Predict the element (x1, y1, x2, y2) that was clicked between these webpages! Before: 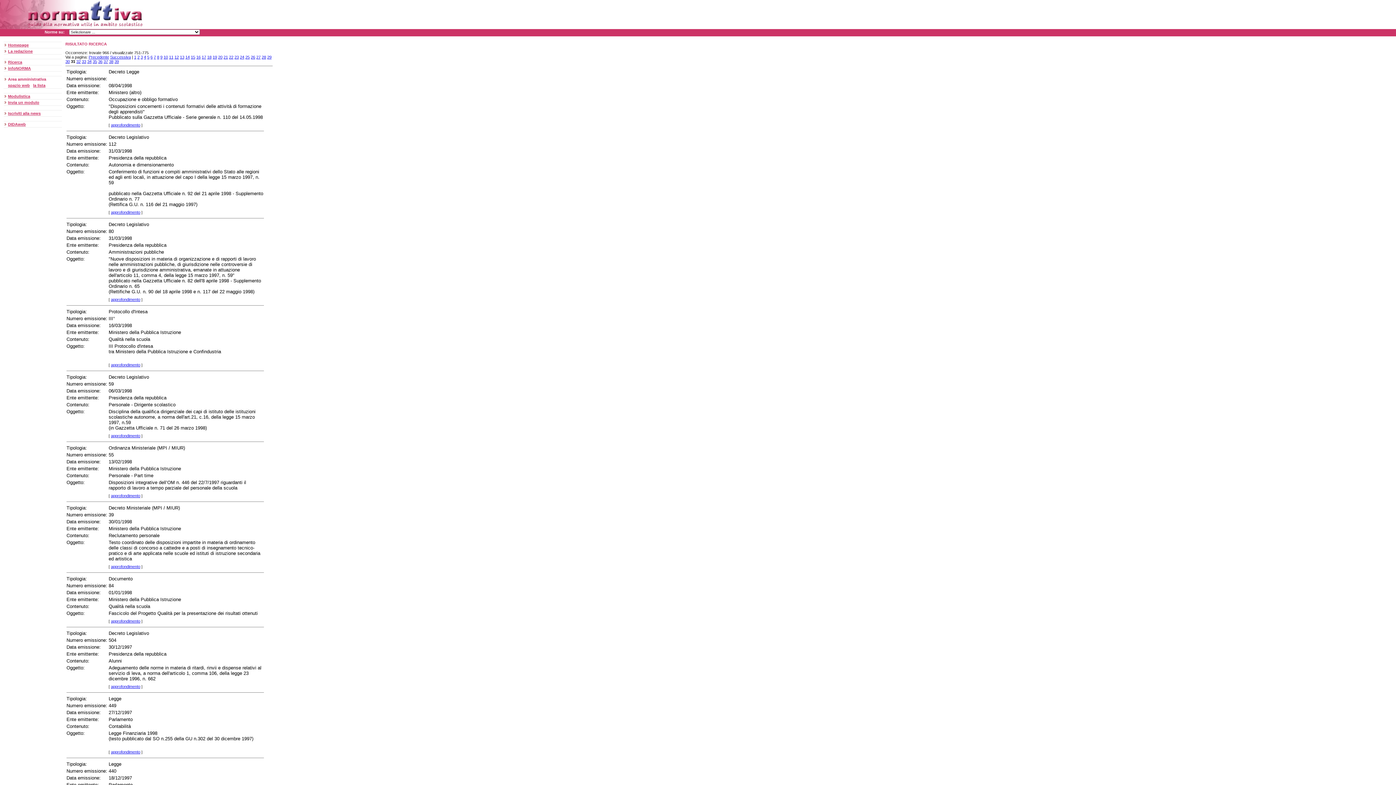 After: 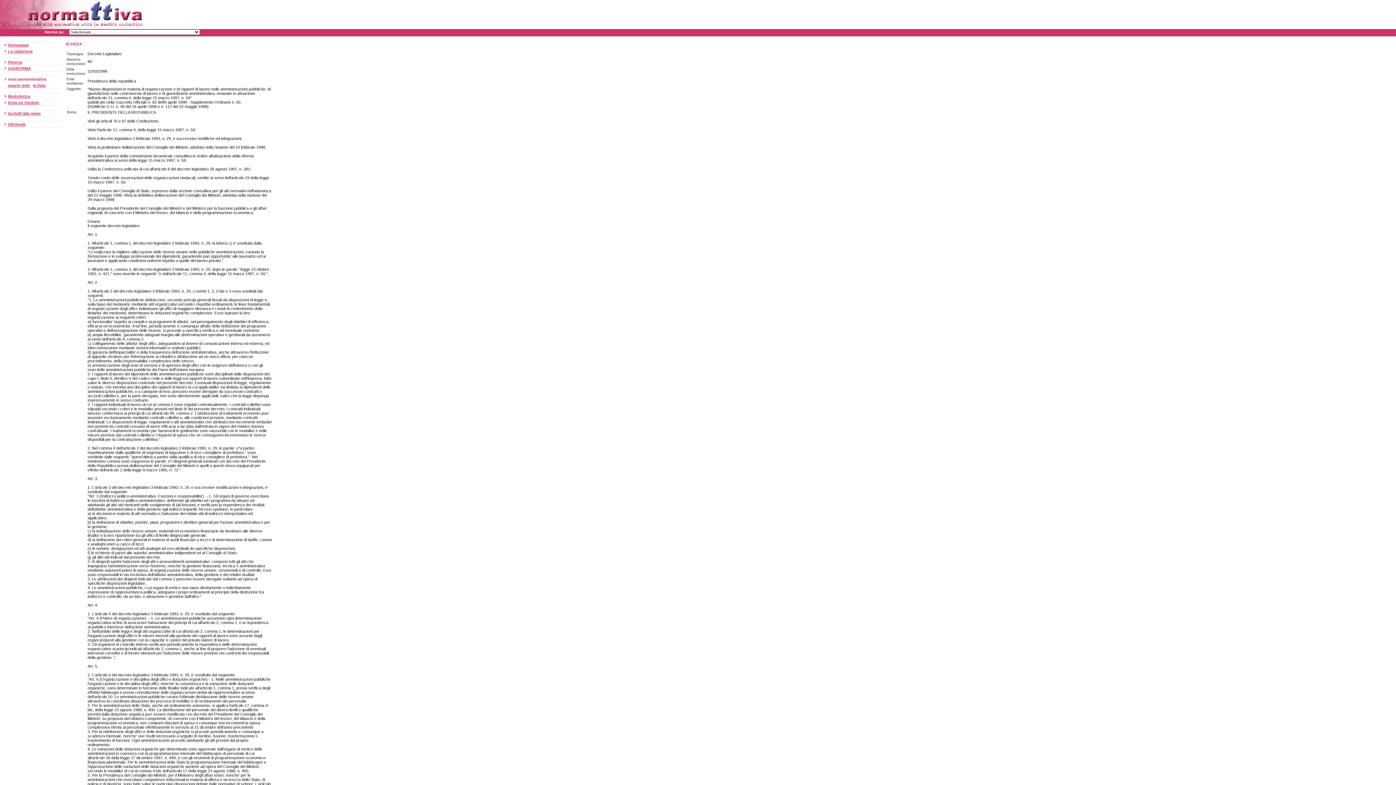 Action: bbox: (110, 297, 140, 301) label: approfondimento